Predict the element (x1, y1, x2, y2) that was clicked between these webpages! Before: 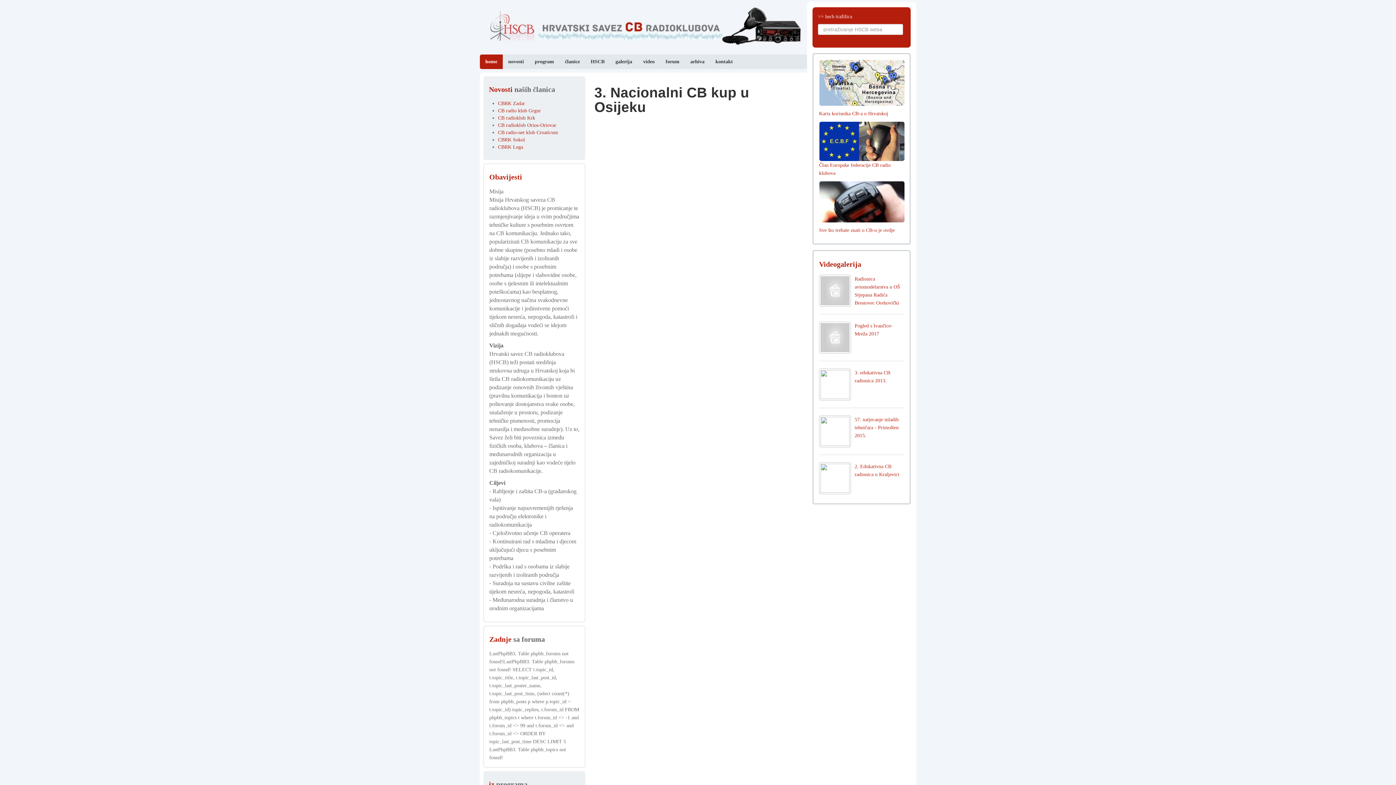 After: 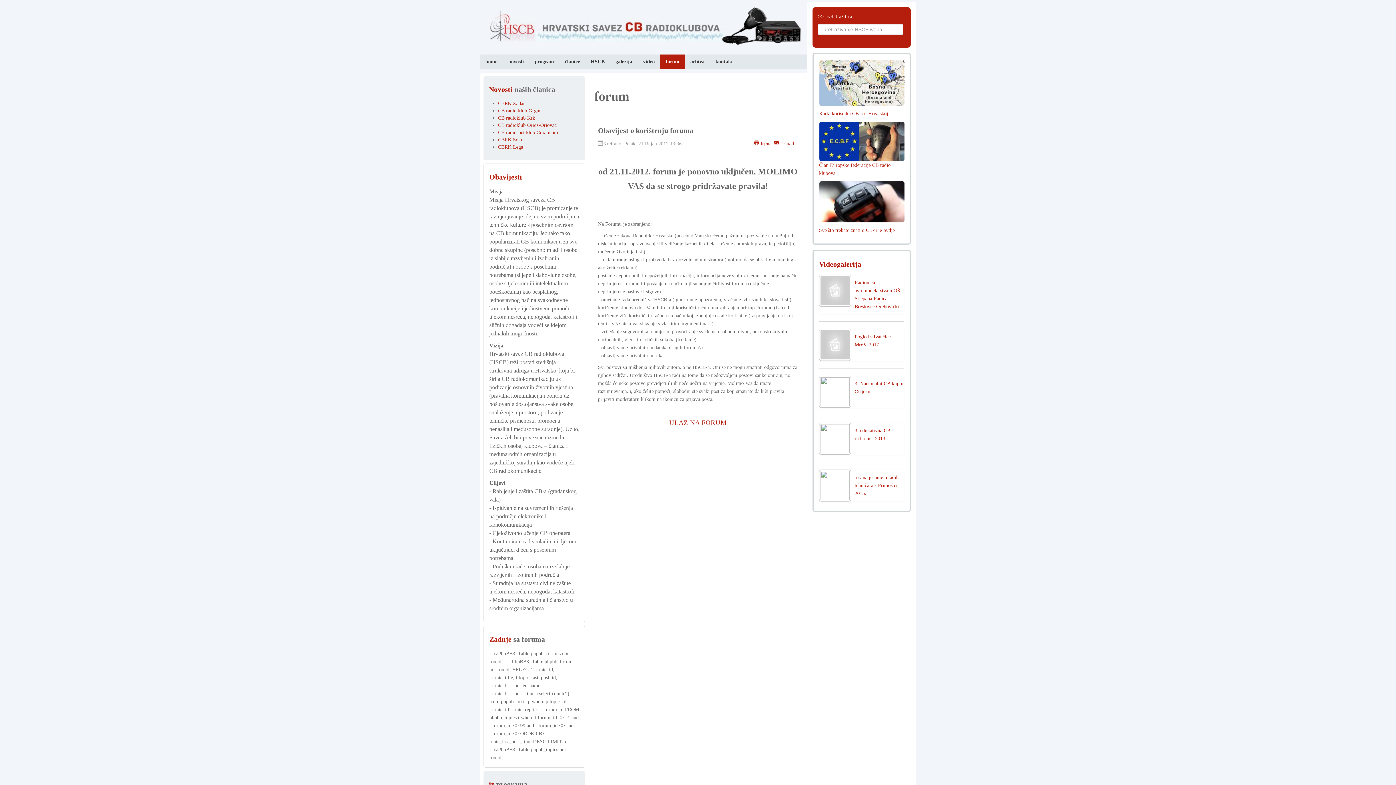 Action: bbox: (660, 54, 685, 69) label: forum